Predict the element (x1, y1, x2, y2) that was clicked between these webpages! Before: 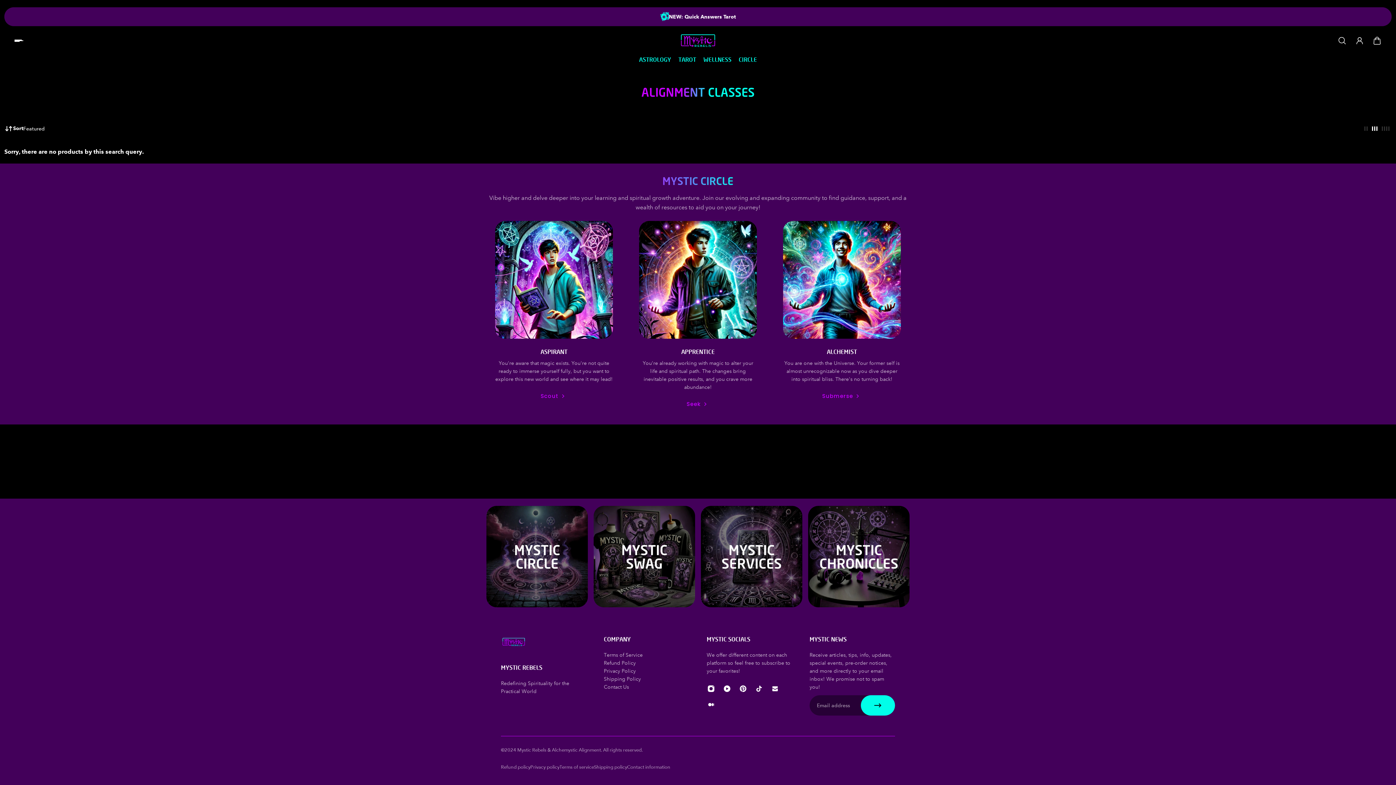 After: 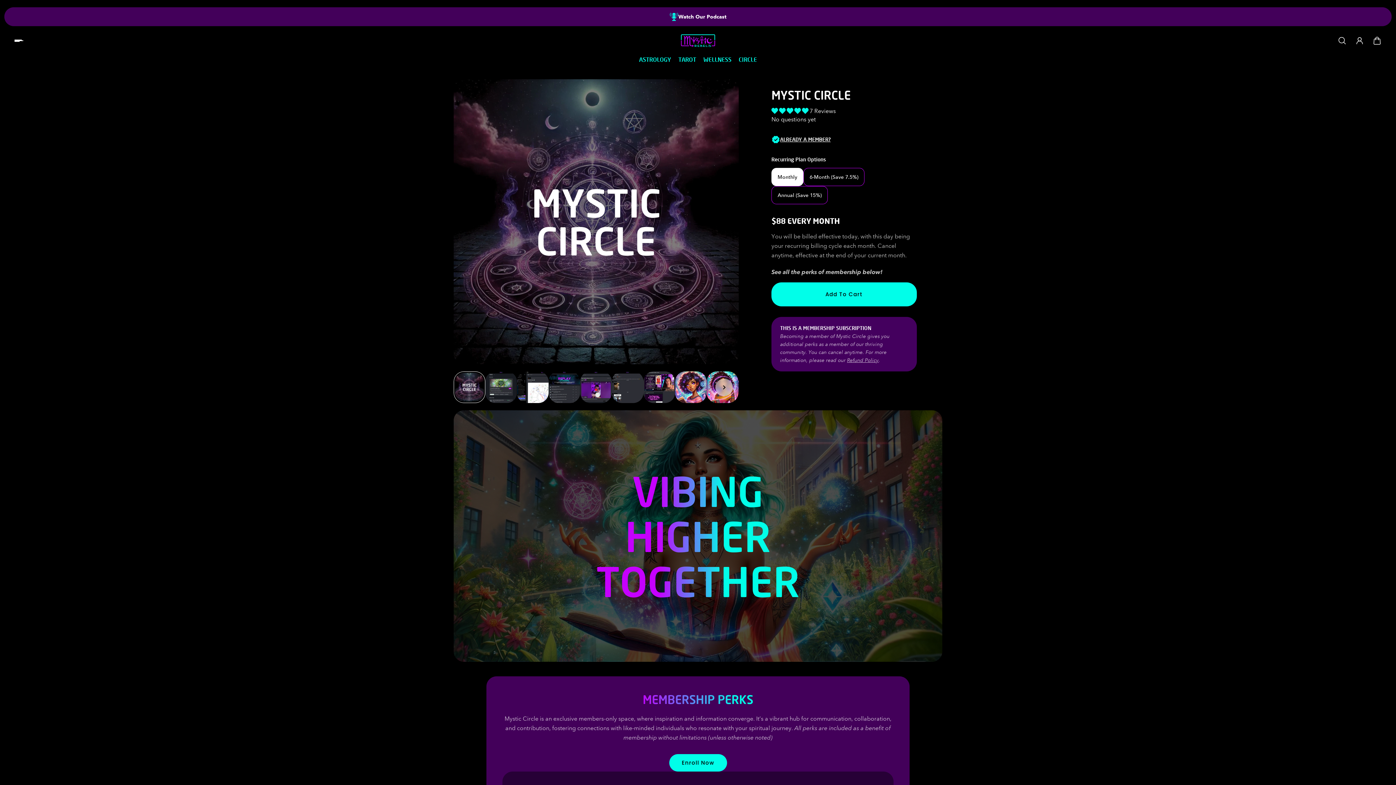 Action: bbox: (686, 400, 709, 408) label: Seek